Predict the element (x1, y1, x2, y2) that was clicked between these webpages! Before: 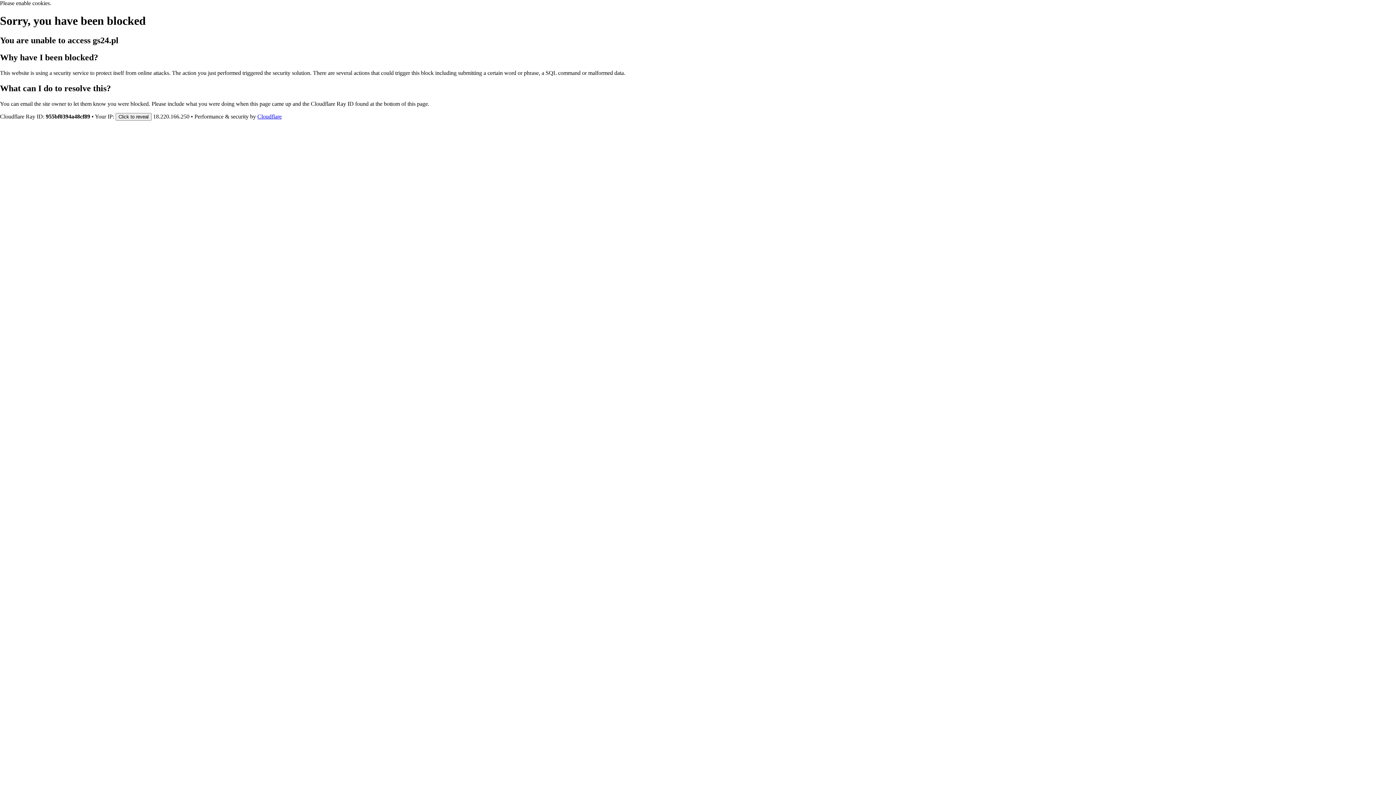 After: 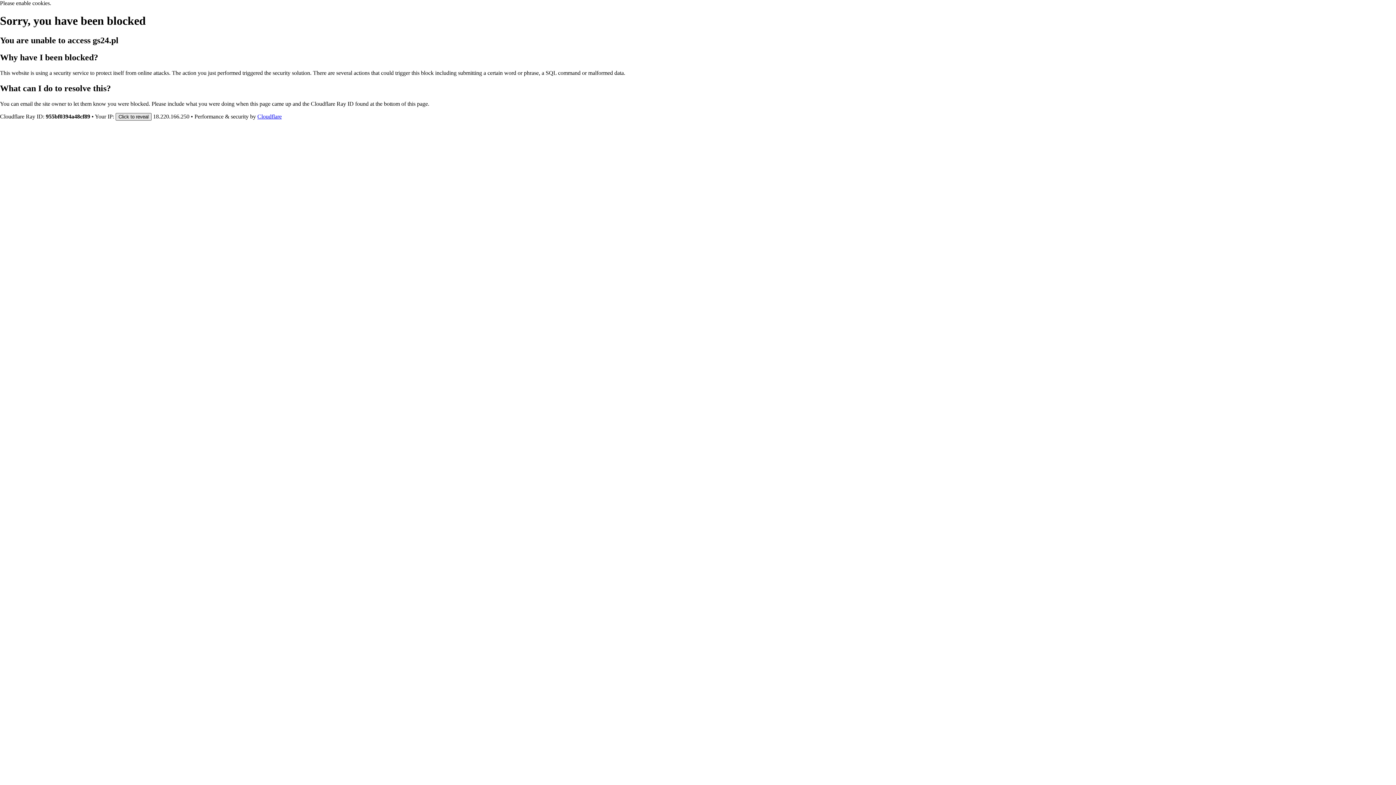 Action: bbox: (115, 112, 151, 120) label: Click to reveal